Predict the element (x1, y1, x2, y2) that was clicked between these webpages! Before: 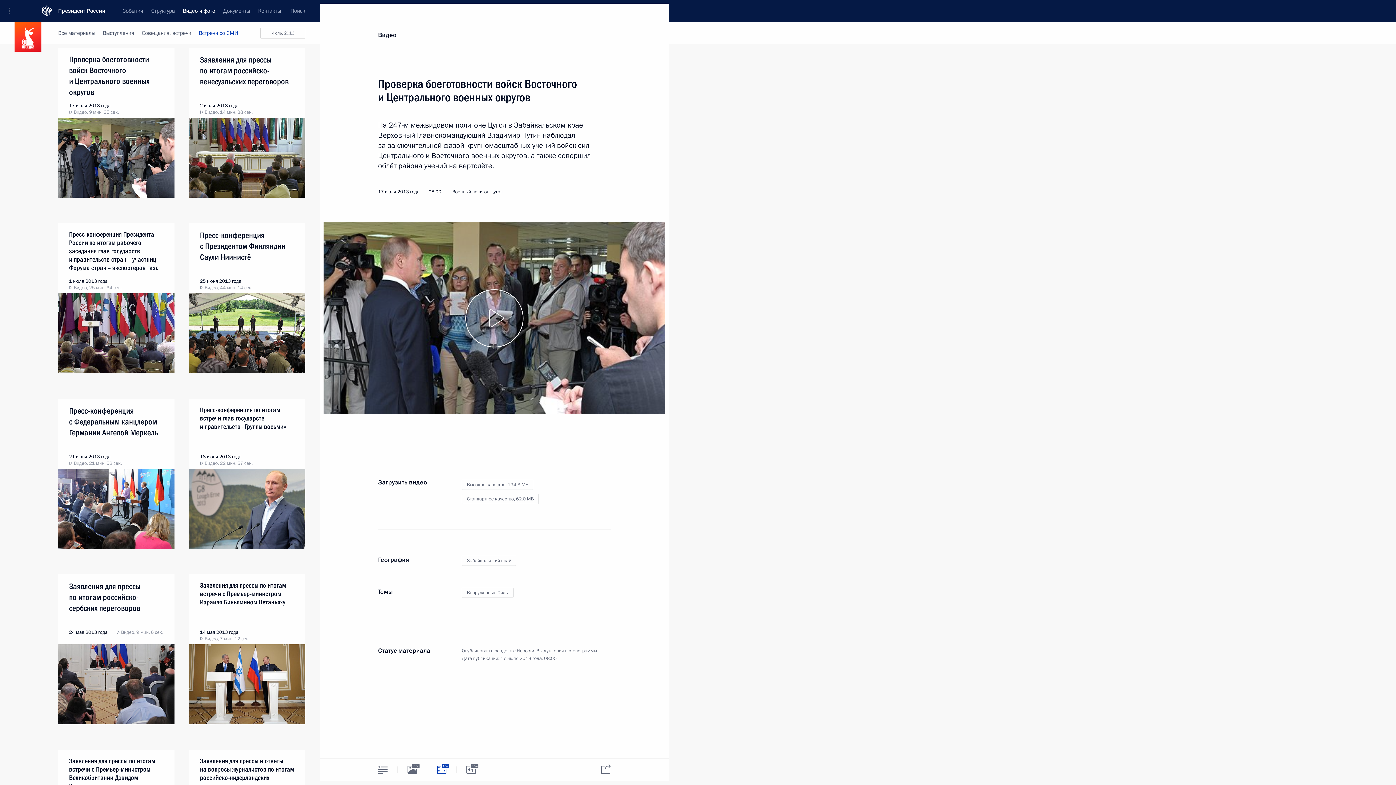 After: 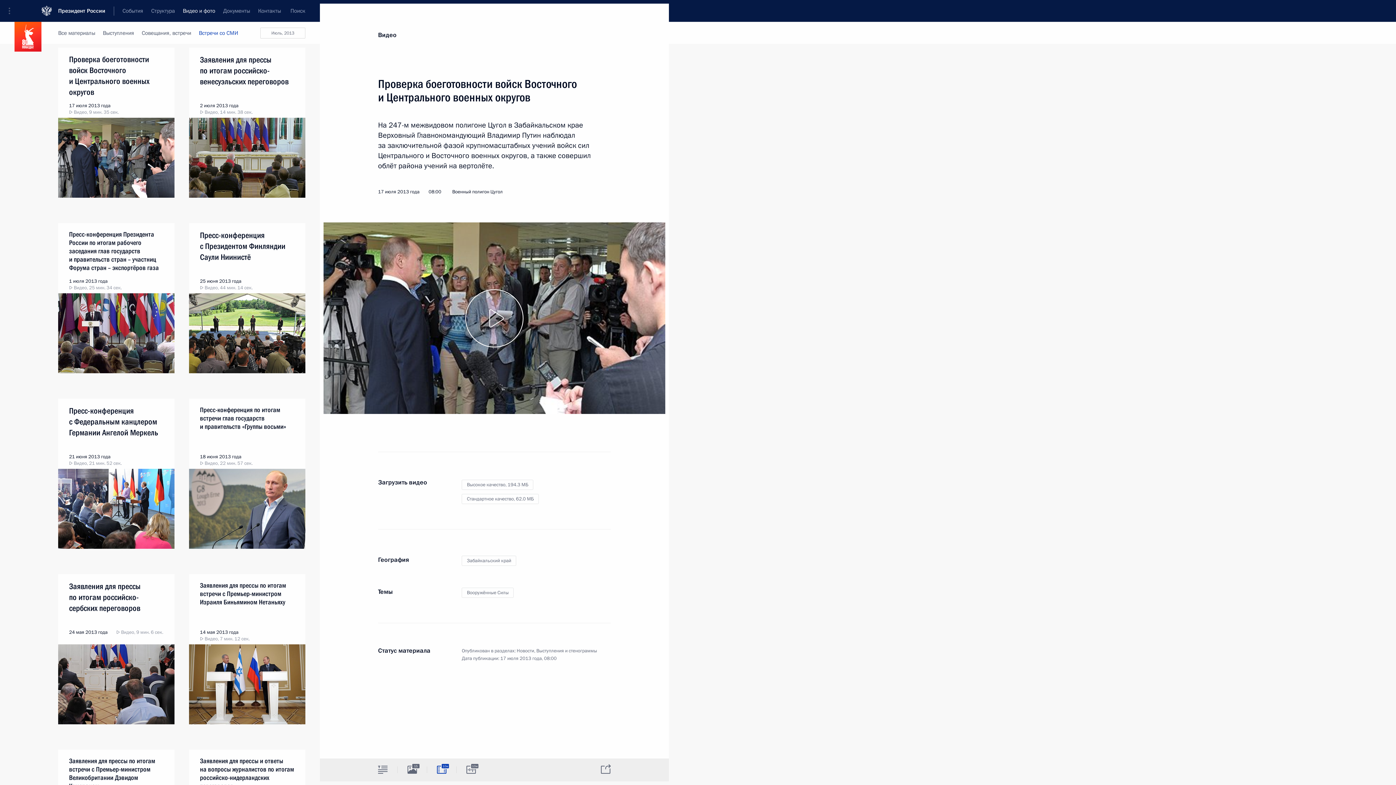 Action: bbox: (427, 759, 456, 780) label: Видео